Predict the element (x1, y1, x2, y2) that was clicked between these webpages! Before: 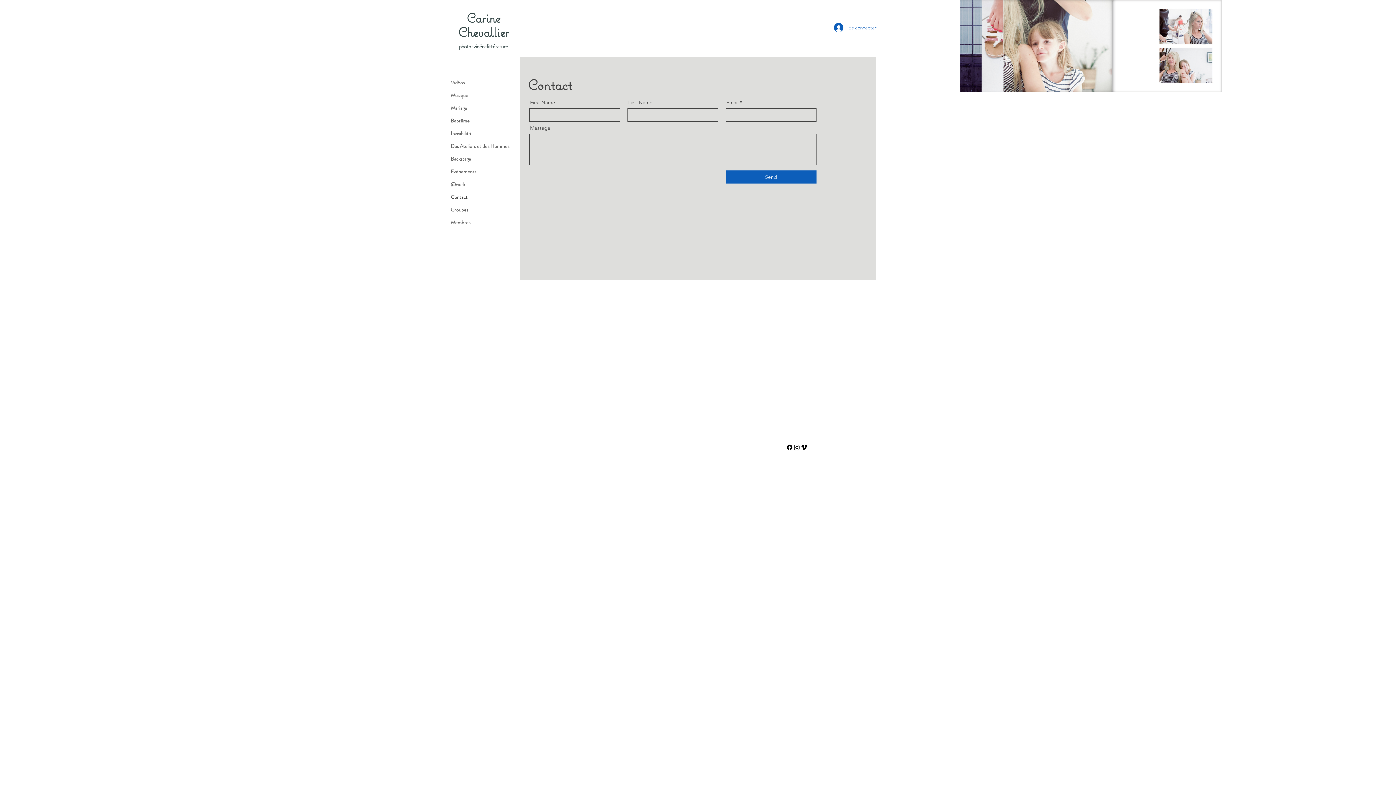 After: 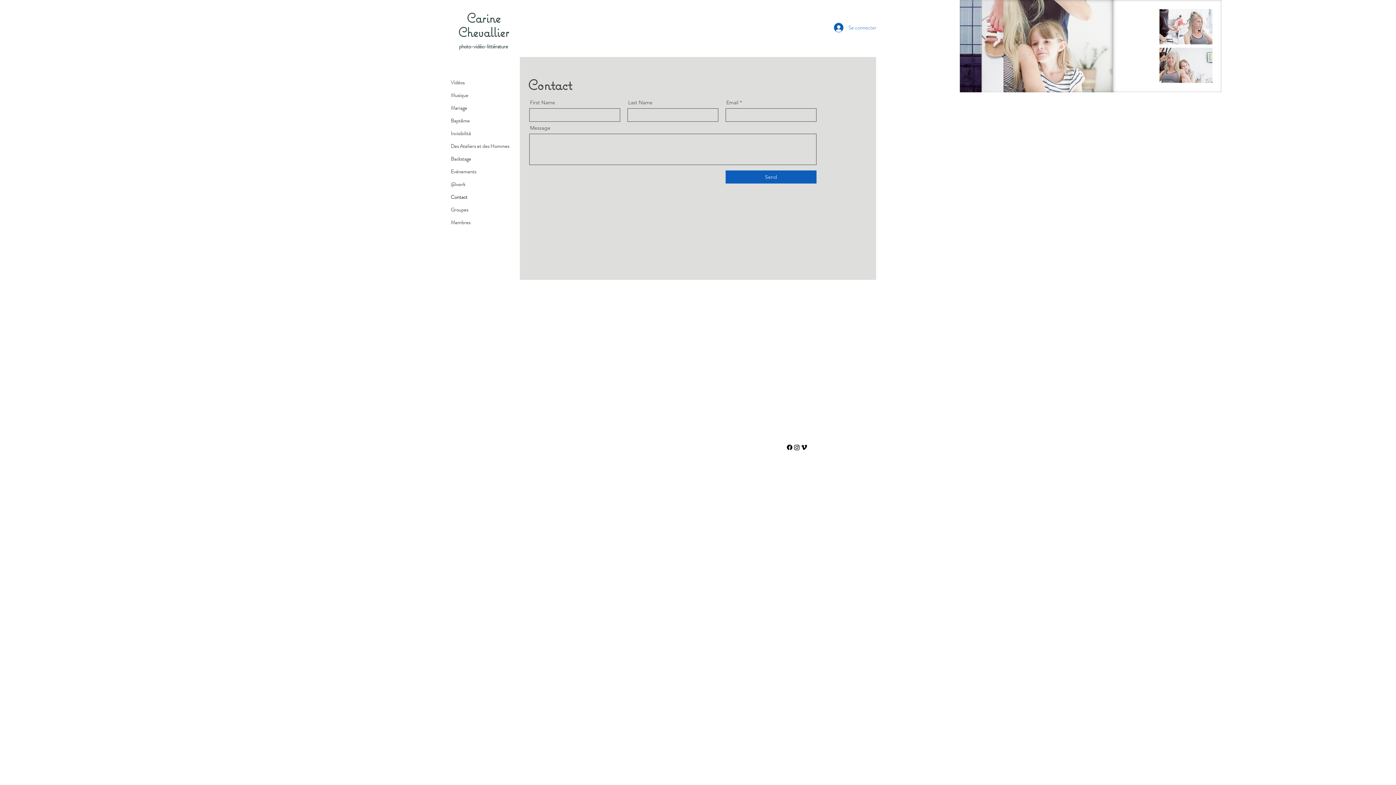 Action: bbox: (793, 444, 800, 451) label: Instagram       